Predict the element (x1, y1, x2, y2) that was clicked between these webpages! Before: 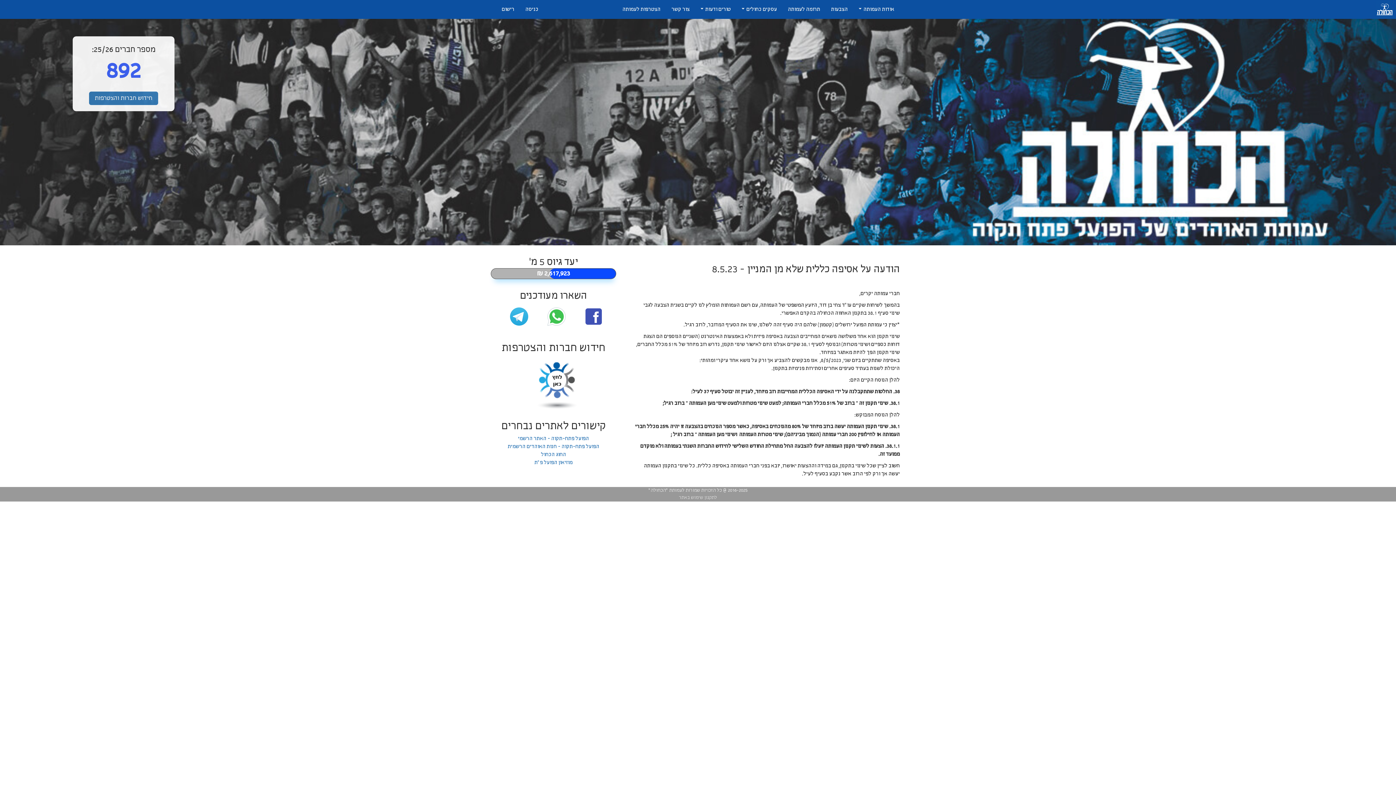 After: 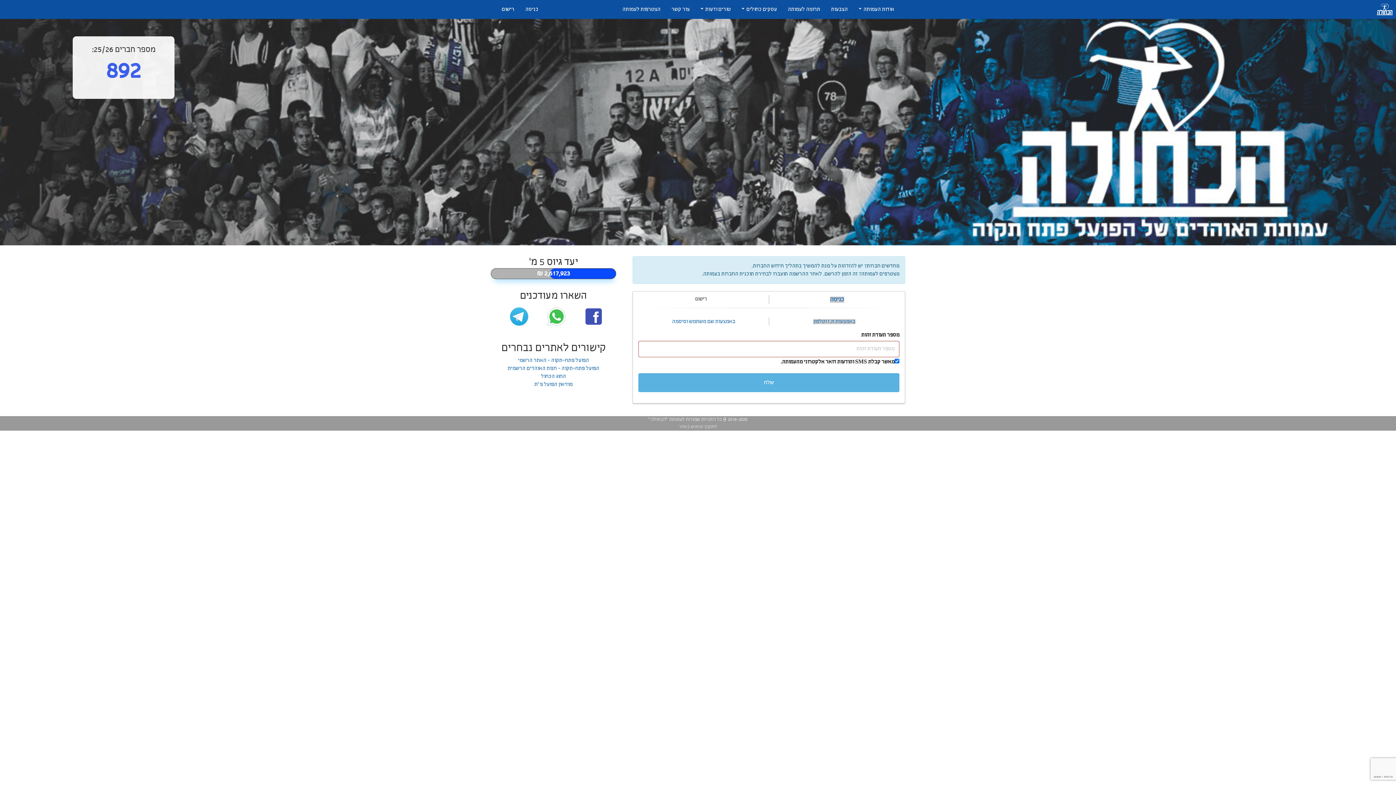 Action: bbox: (529, 384, 578, 389)